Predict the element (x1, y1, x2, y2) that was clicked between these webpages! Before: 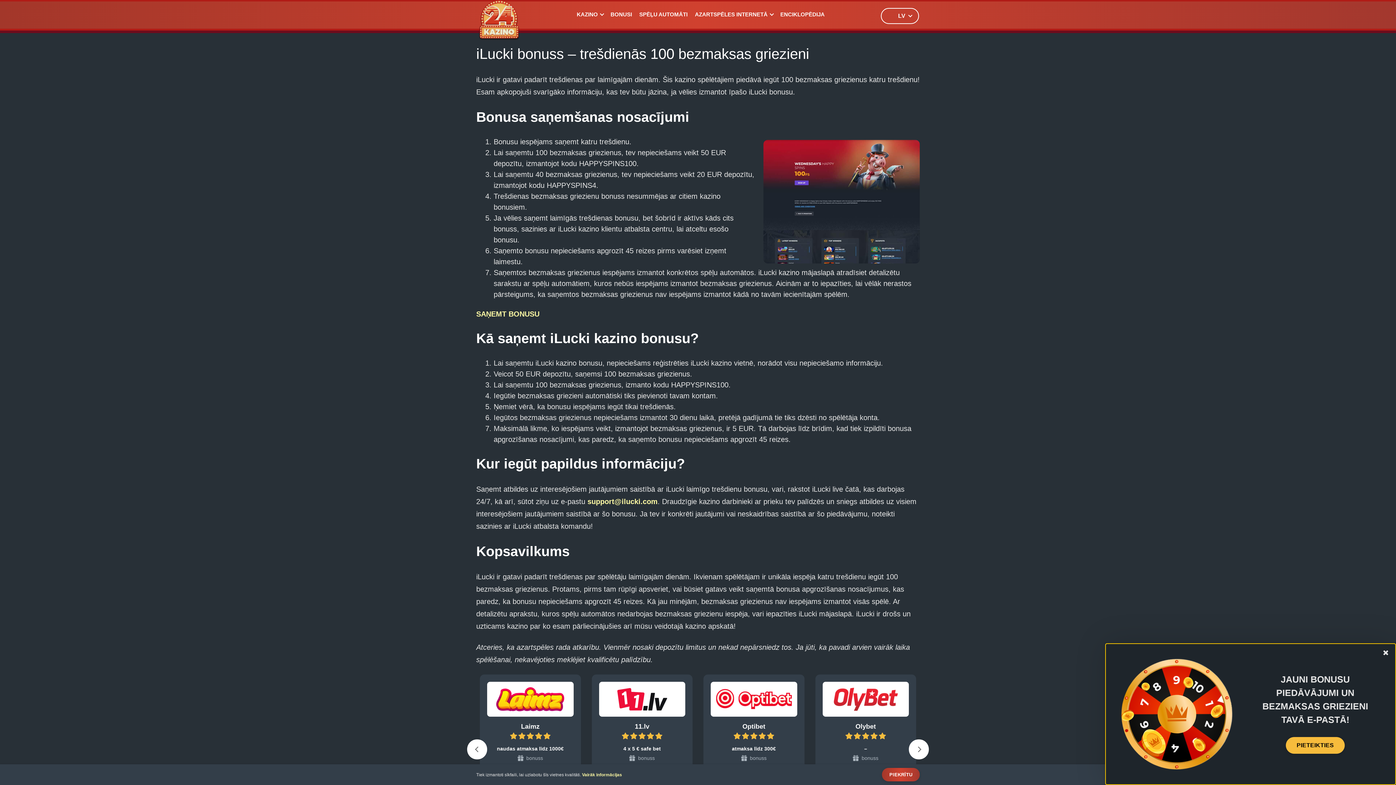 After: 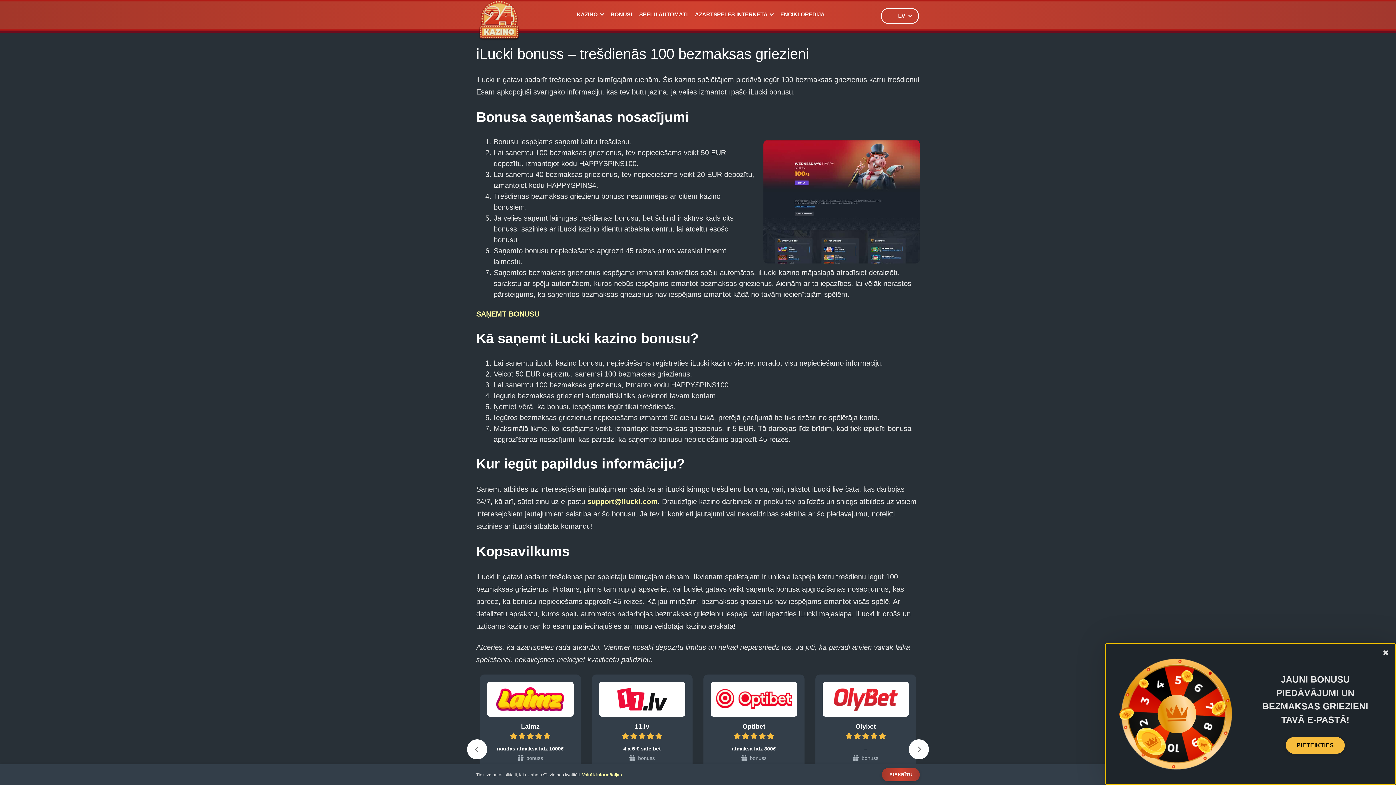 Action: bbox: (599, 682, 685, 717)